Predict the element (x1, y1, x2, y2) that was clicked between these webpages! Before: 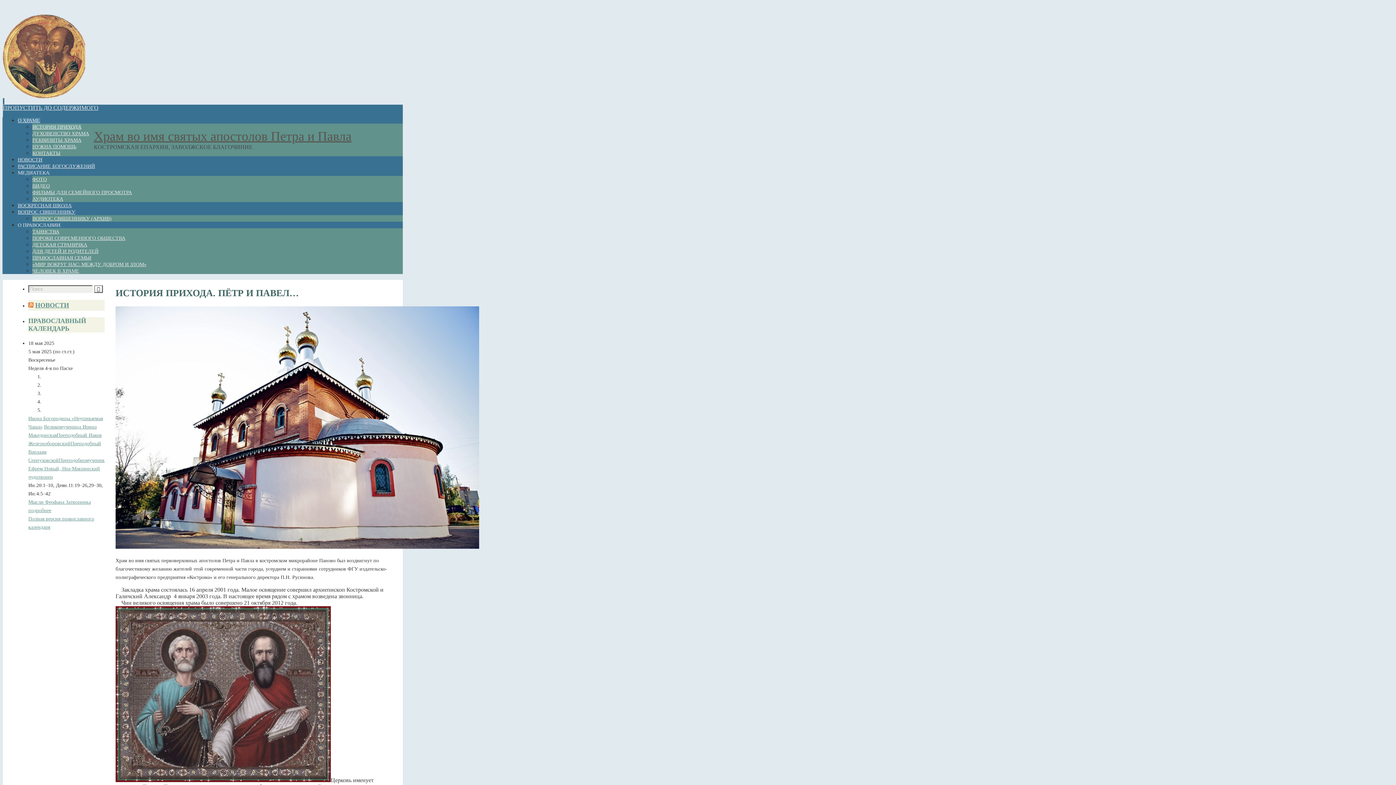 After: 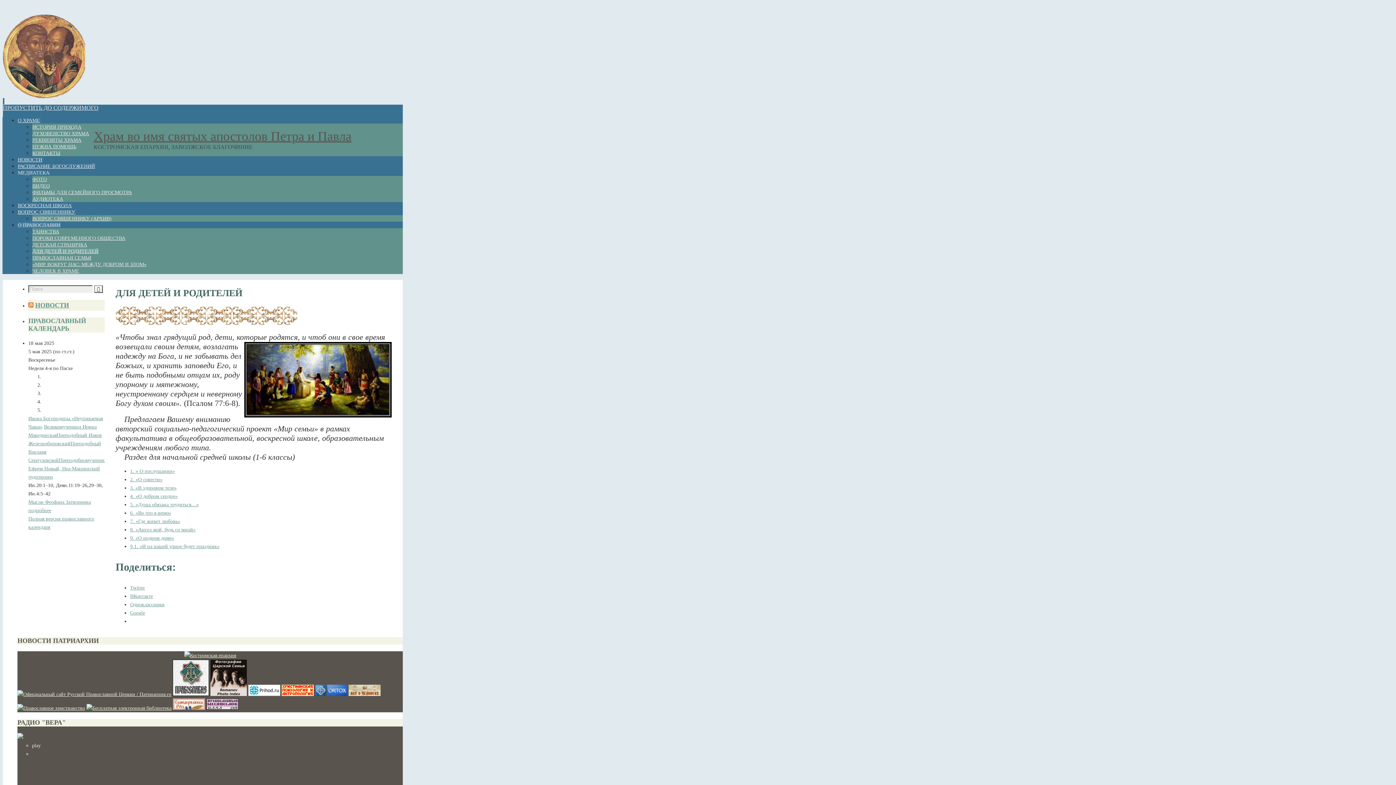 Action: label: ДЛЯ ДЕТЕЙ И РОДИТЕЛЕЙ bbox: (32, 248, 98, 254)